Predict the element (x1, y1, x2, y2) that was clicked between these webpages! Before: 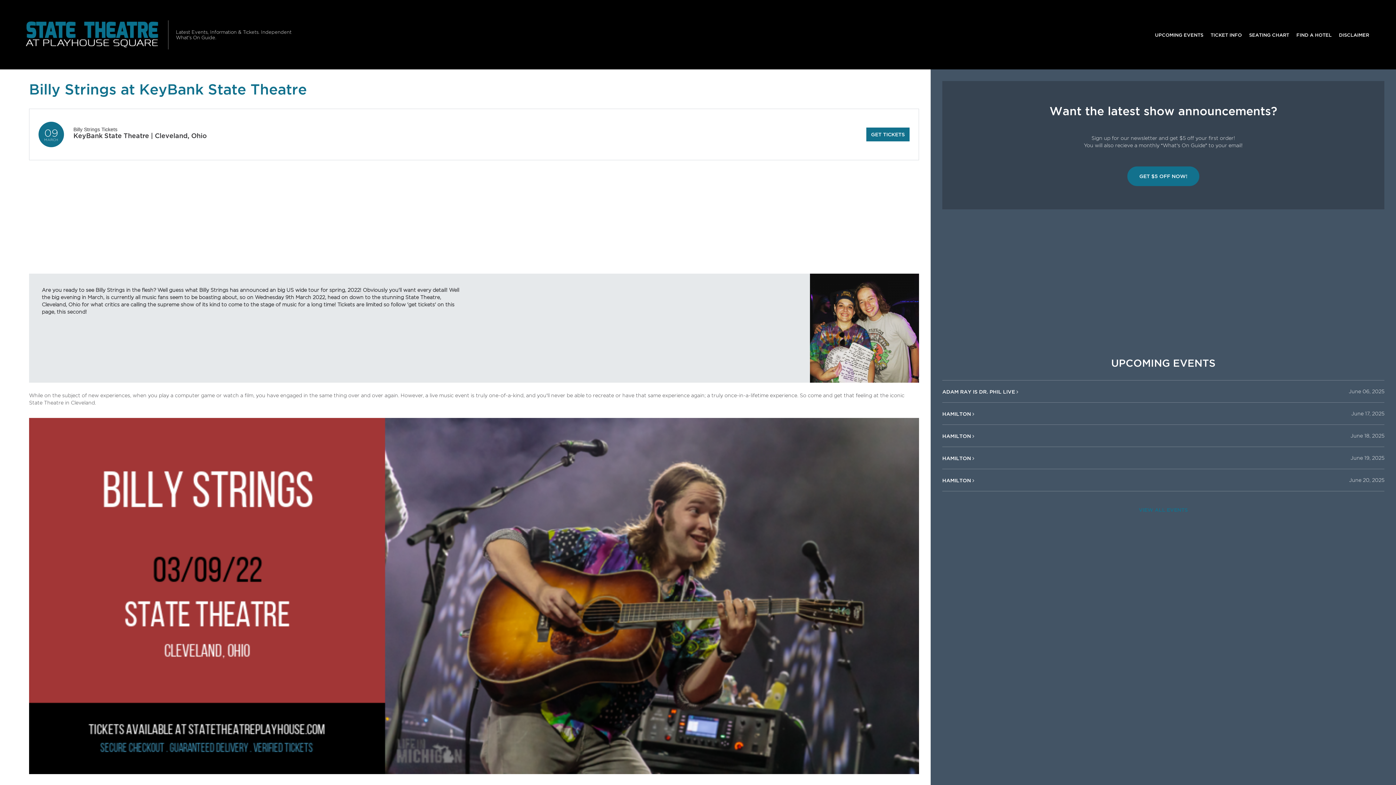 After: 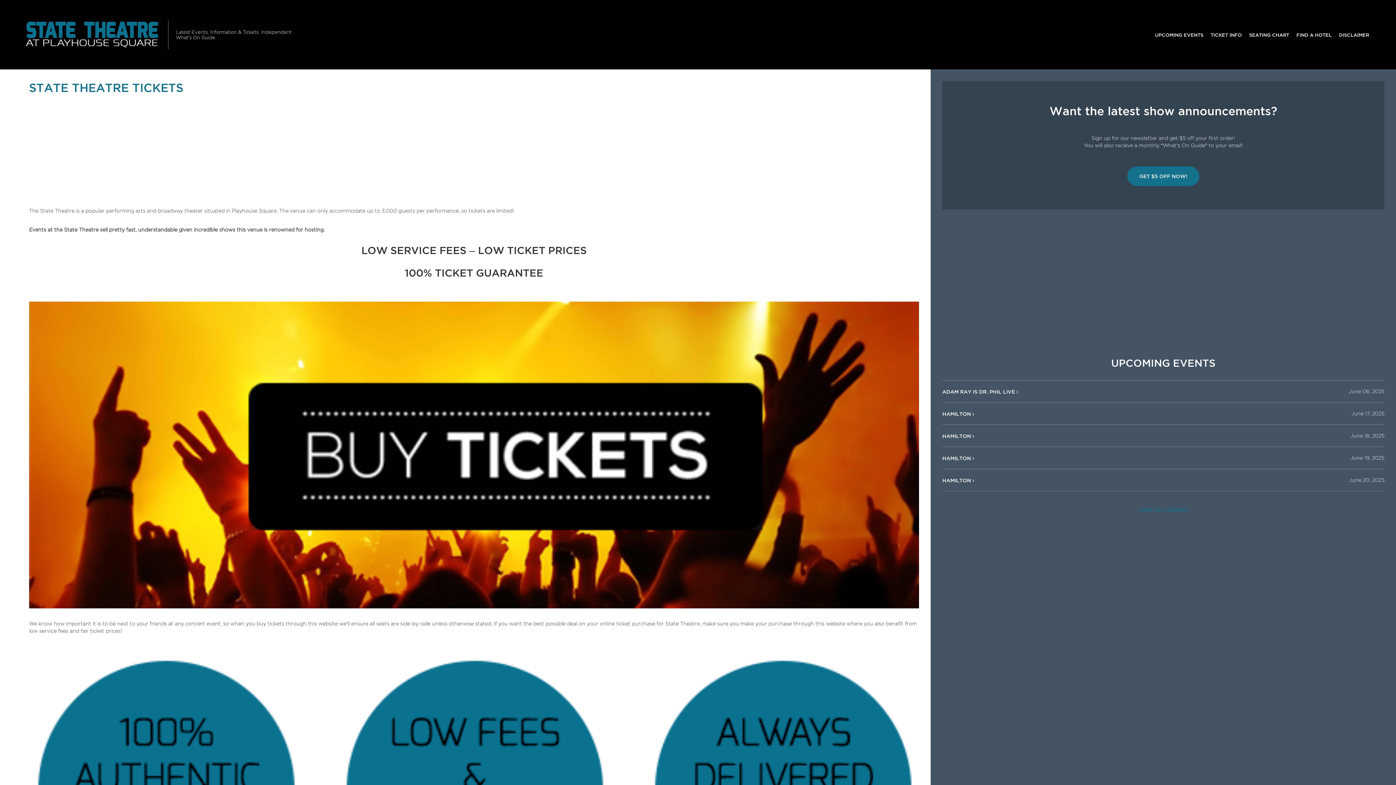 Action: bbox: (1207, 27, 1245, 41) label: TICKET INFO